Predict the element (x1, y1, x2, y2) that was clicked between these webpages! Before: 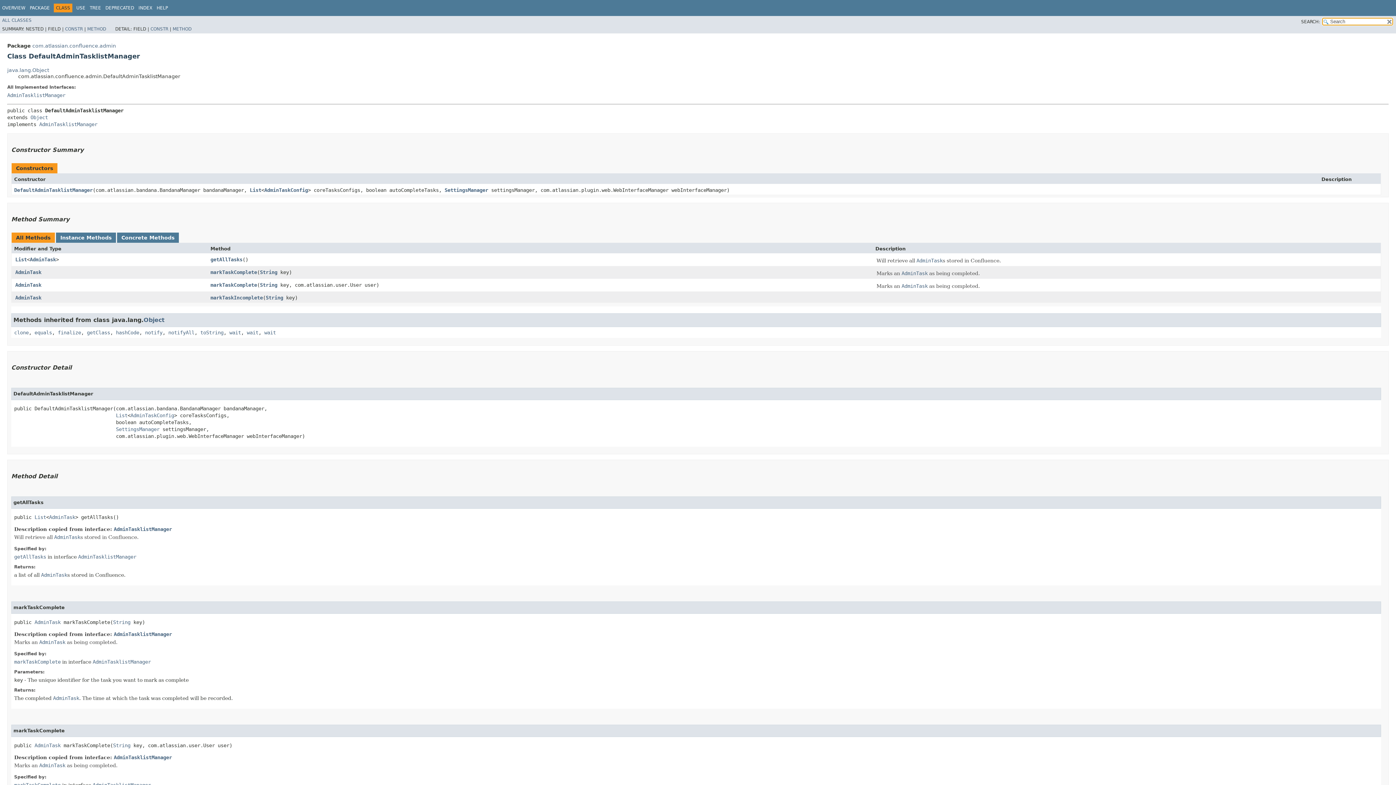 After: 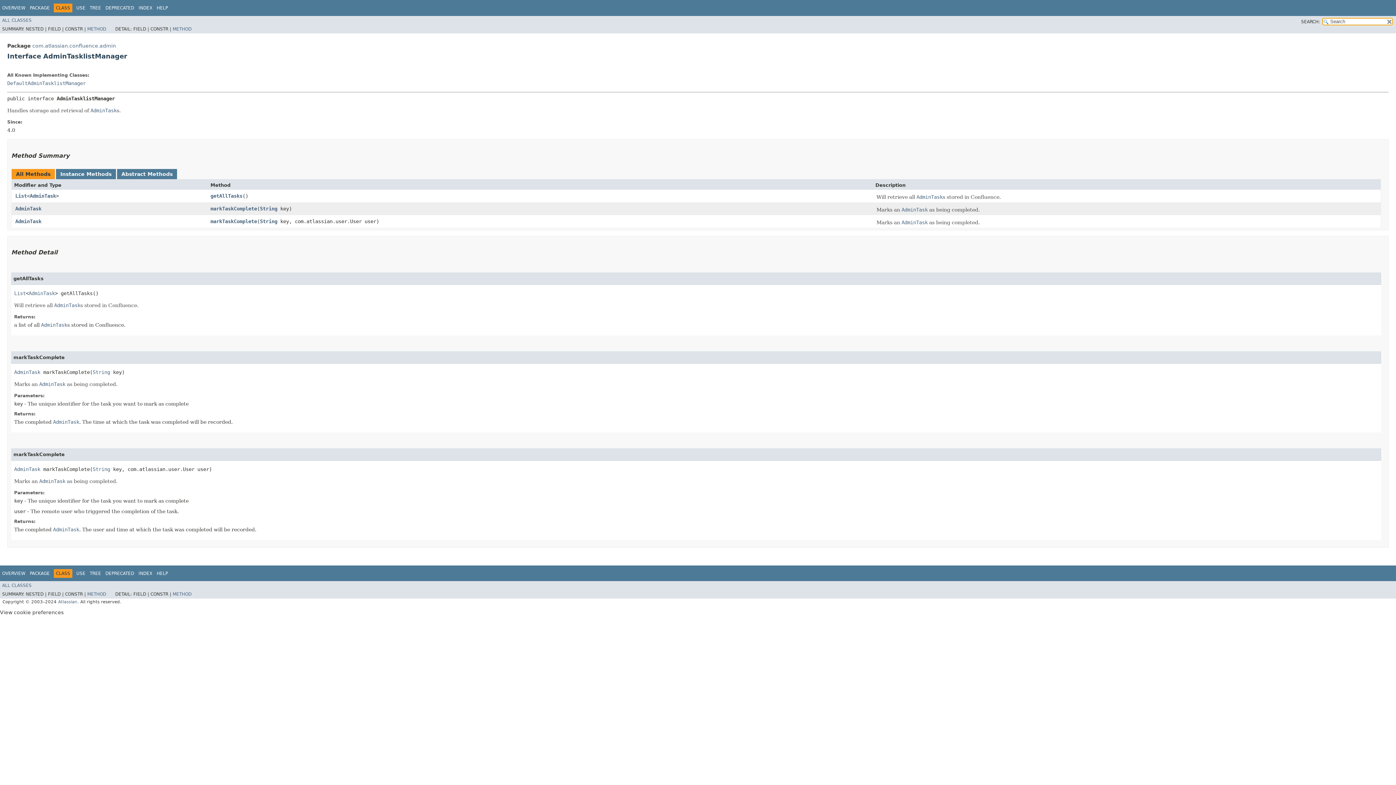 Action: label: AdminTasklistManager bbox: (92, 659, 150, 664)